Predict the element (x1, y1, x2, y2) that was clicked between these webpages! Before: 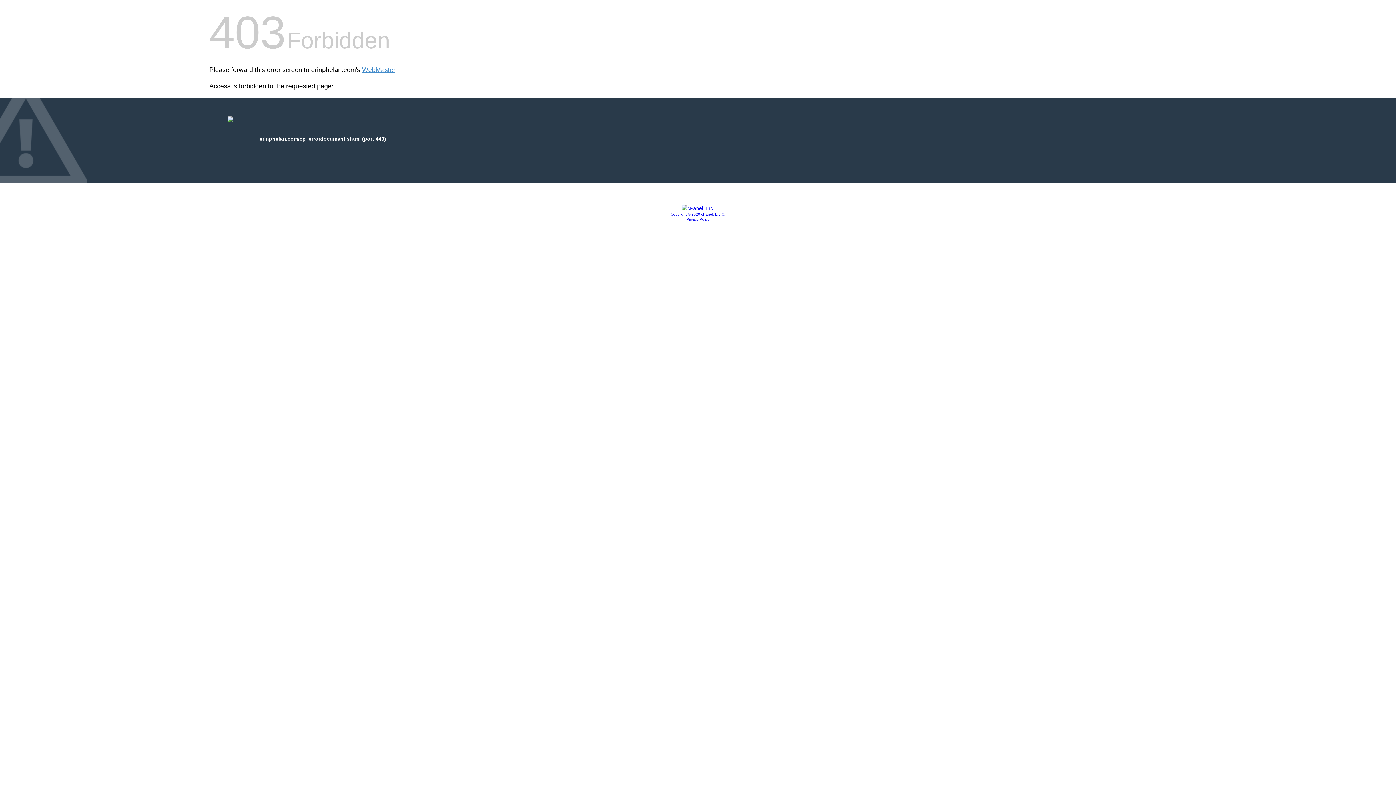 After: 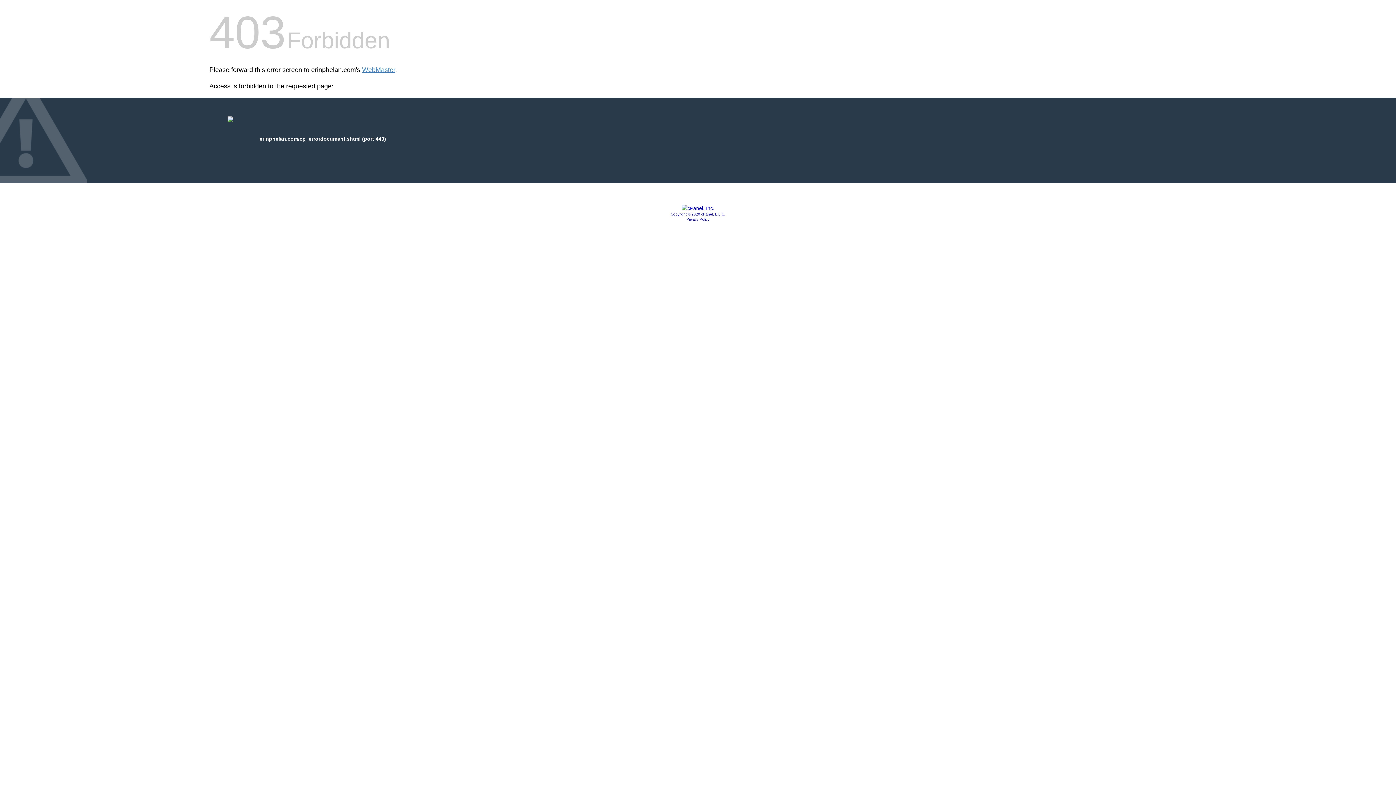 Action: bbox: (686, 217, 709, 221) label: Privacy Policy